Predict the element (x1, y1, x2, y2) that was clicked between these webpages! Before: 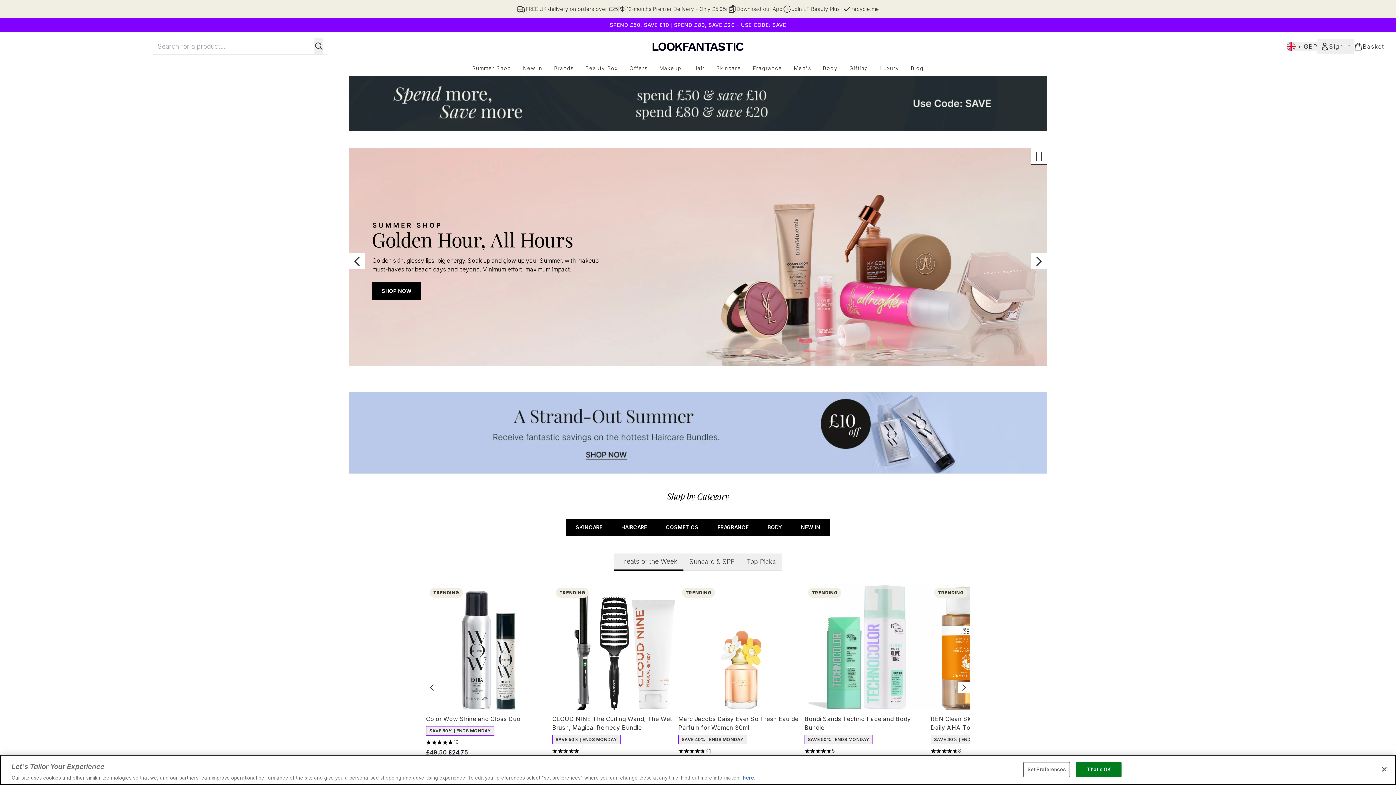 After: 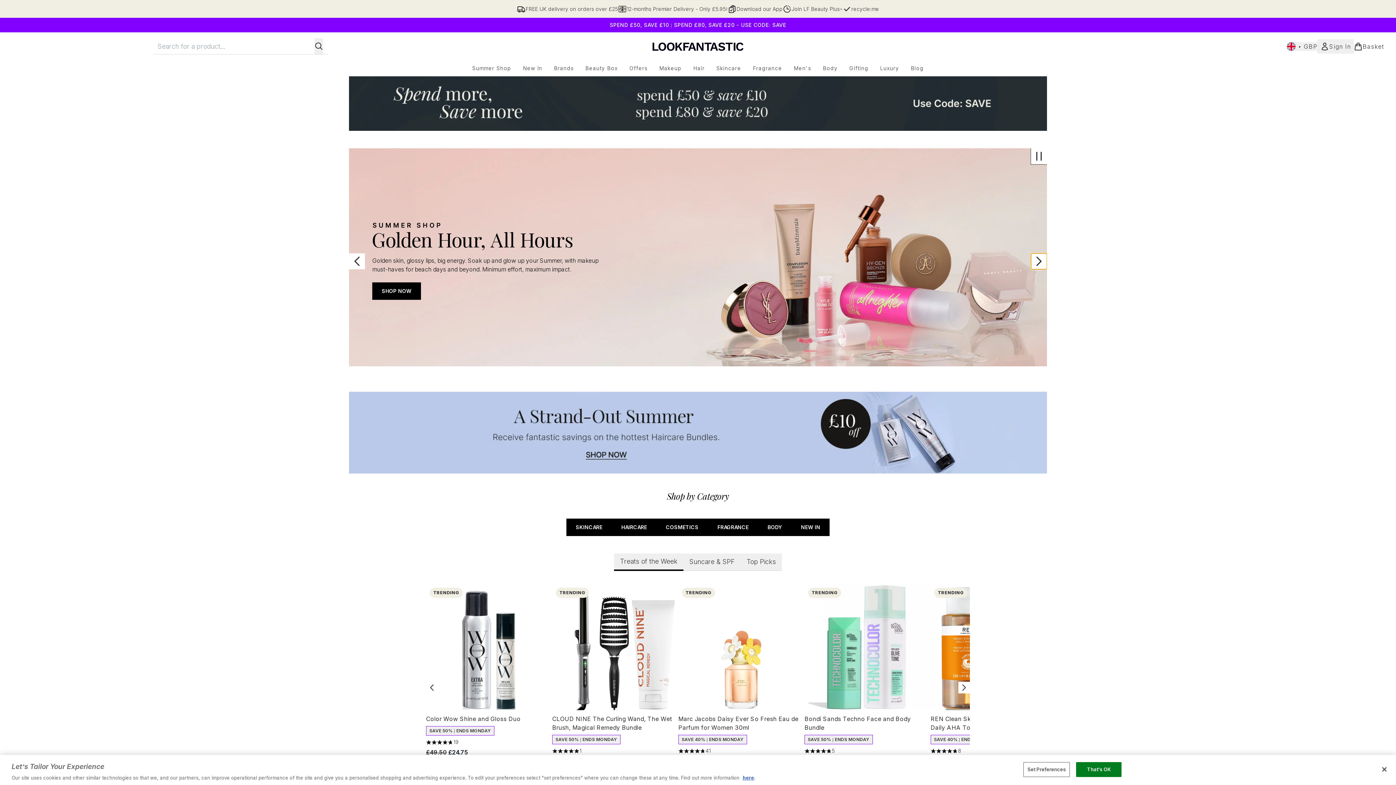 Action: bbox: (1031, 253, 1047, 269) label: Next product